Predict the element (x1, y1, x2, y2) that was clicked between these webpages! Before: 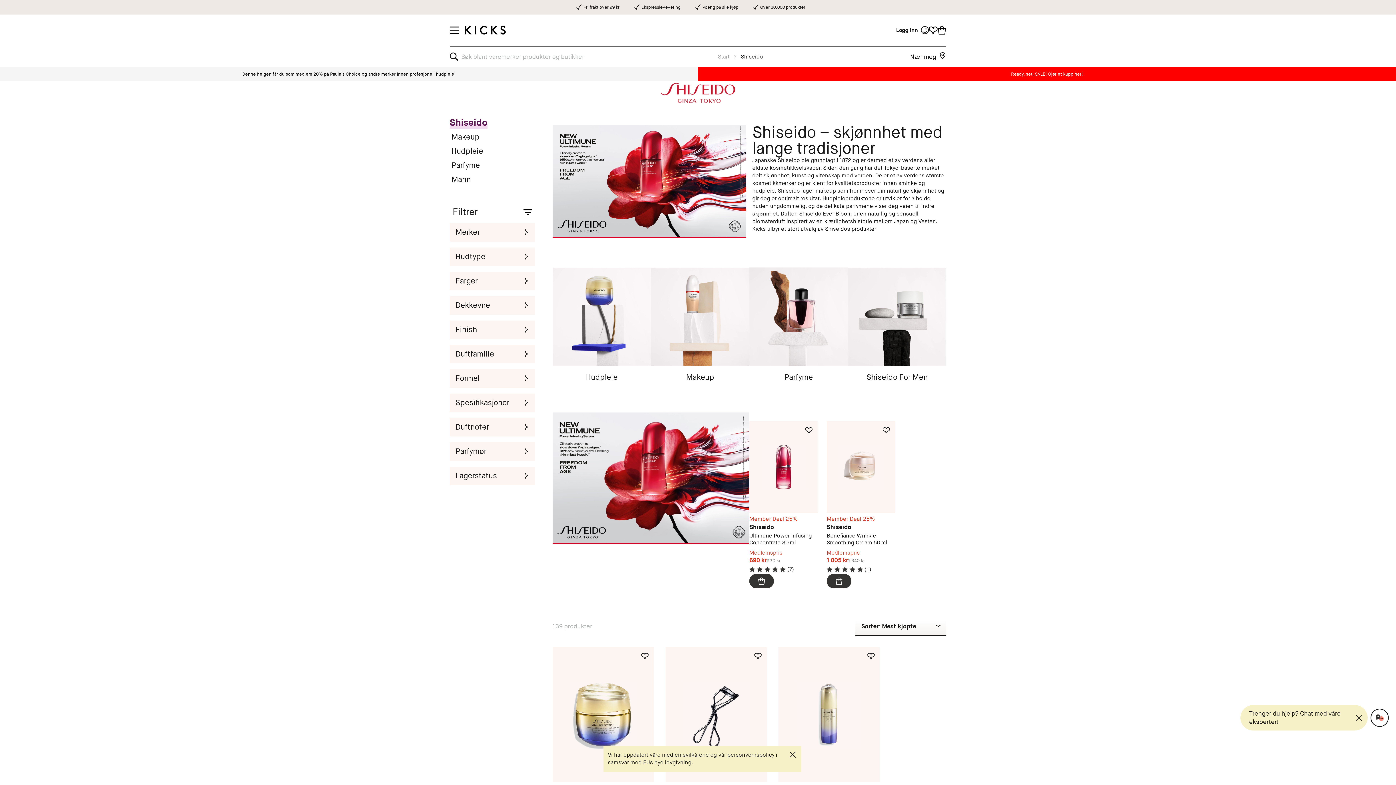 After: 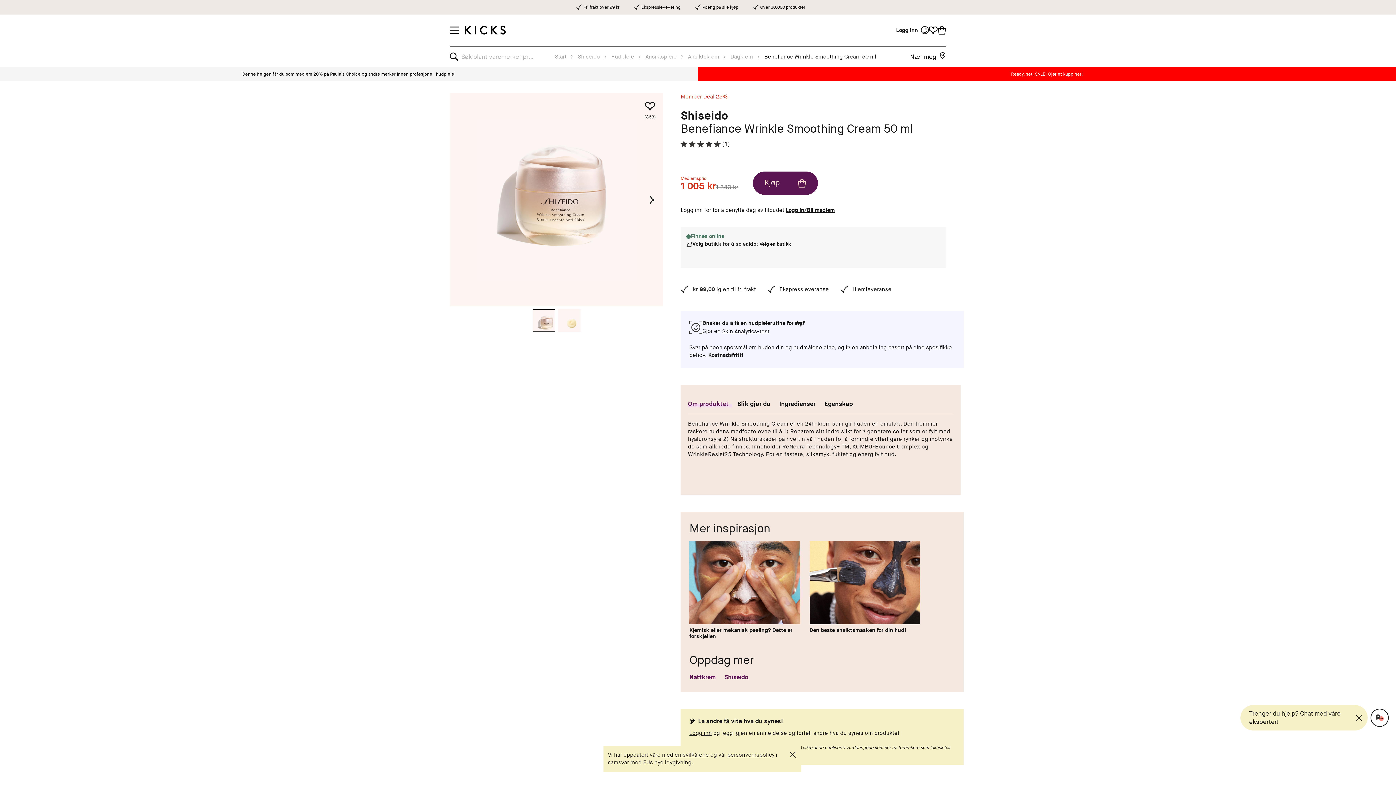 Action: label: Benefiance Wrinkle Smoothing Cream 50 ml bbox: (826, 510, 895, 582)